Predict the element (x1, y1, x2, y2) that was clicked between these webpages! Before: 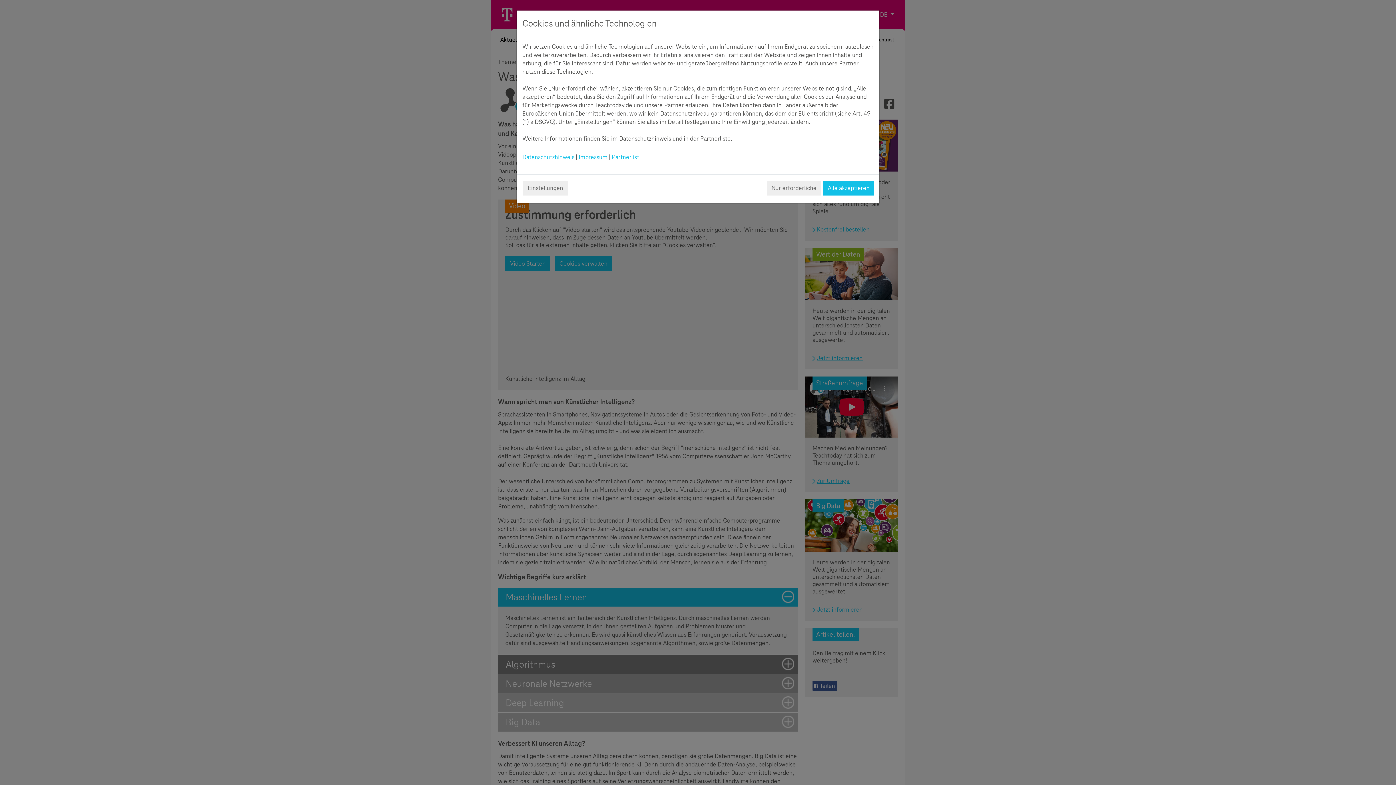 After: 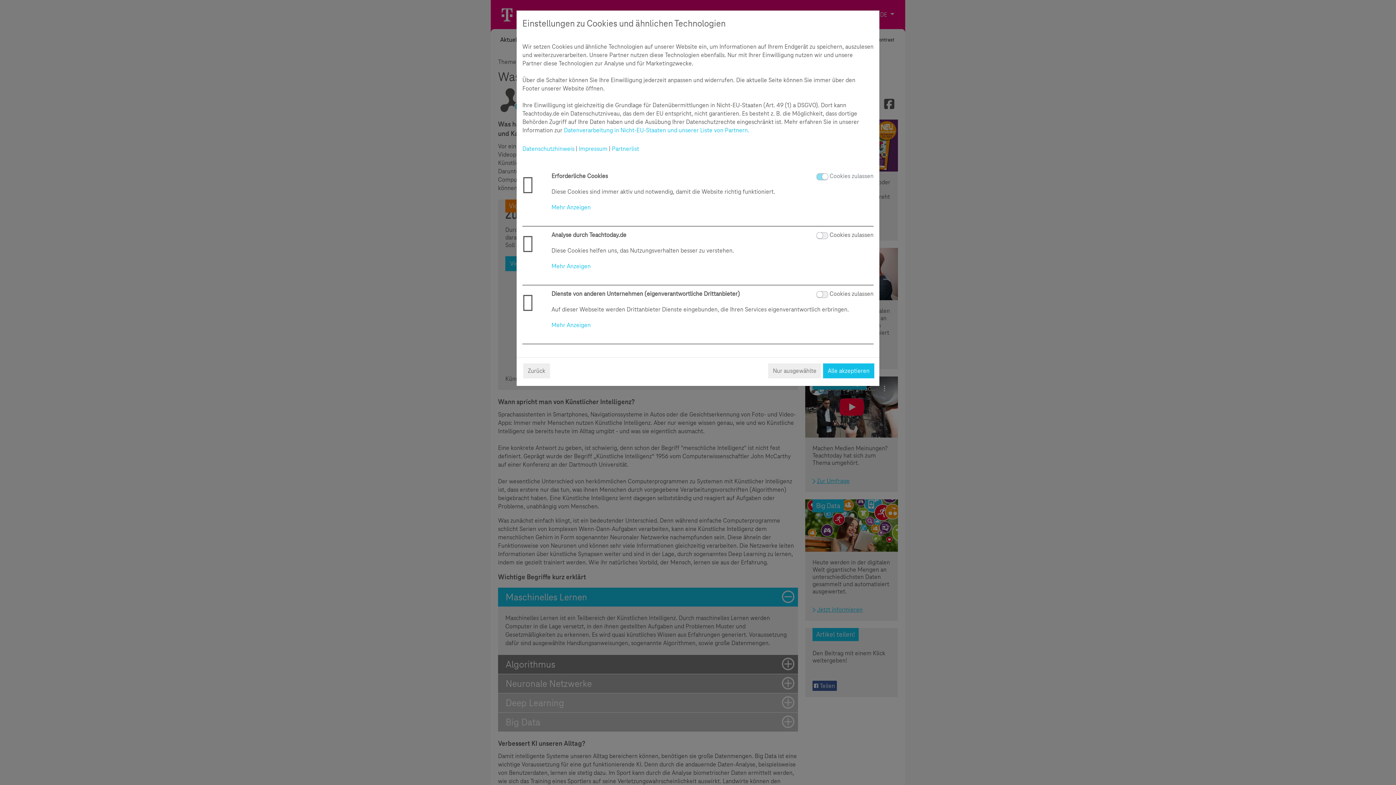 Action: label: Einstellungen bbox: (523, 180, 568, 195)